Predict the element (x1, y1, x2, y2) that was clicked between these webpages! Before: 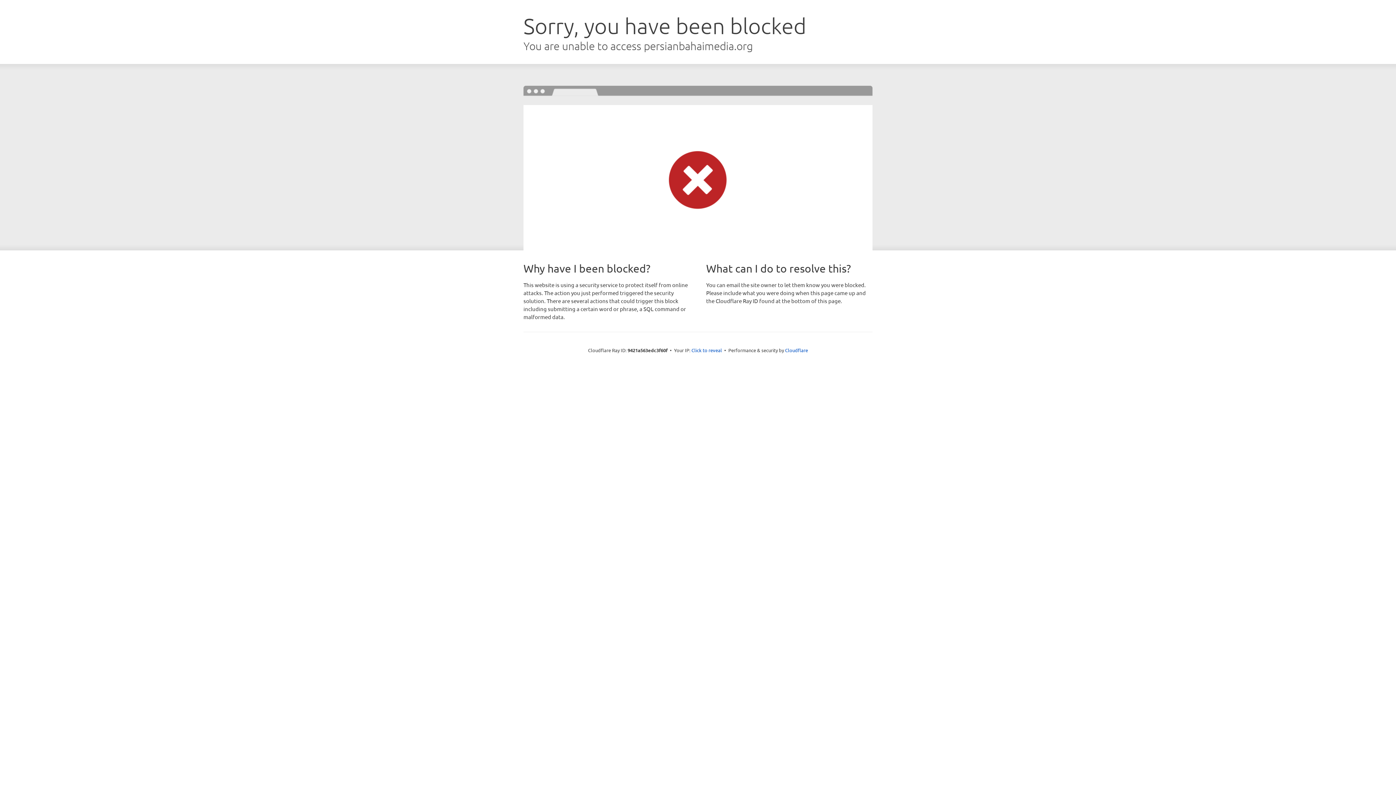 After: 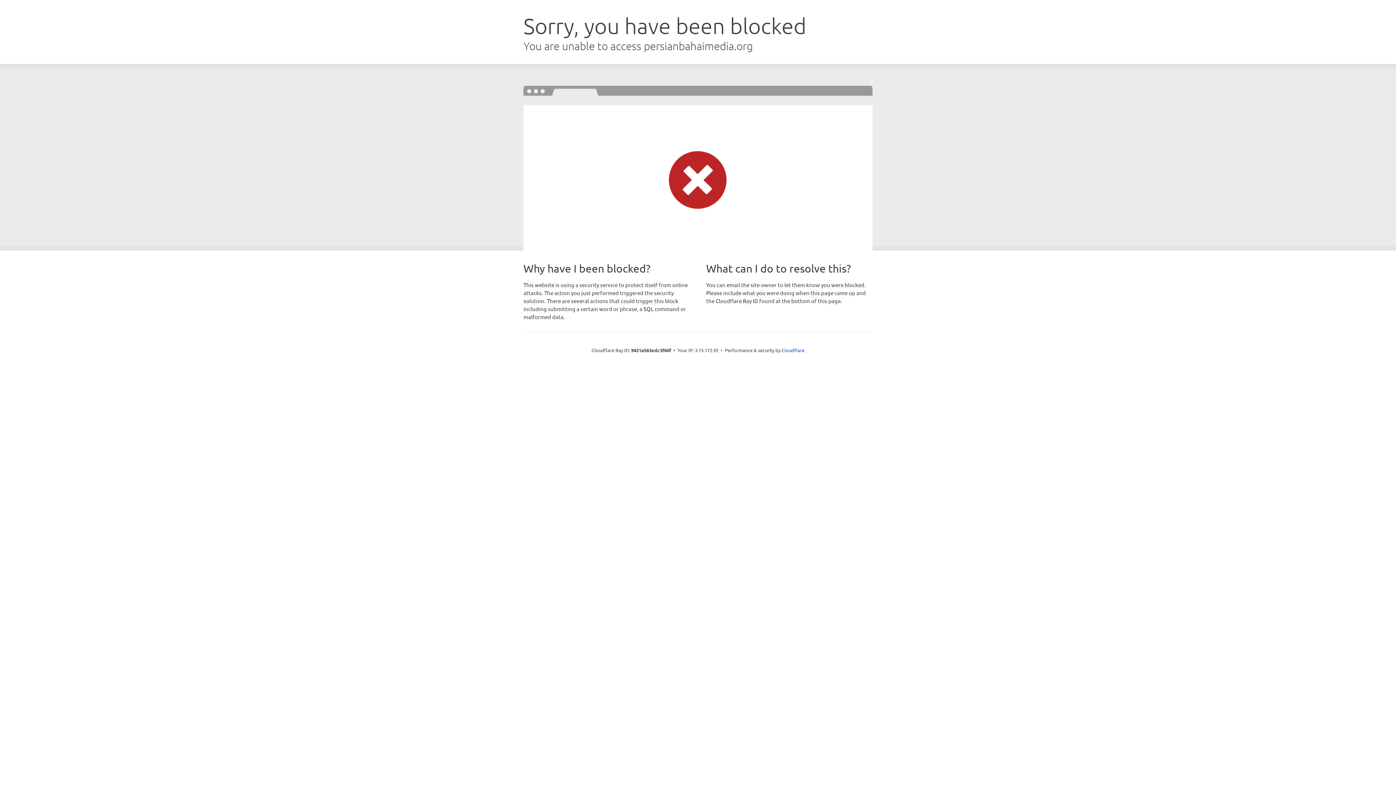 Action: label: Click to reveal bbox: (691, 346, 722, 353)